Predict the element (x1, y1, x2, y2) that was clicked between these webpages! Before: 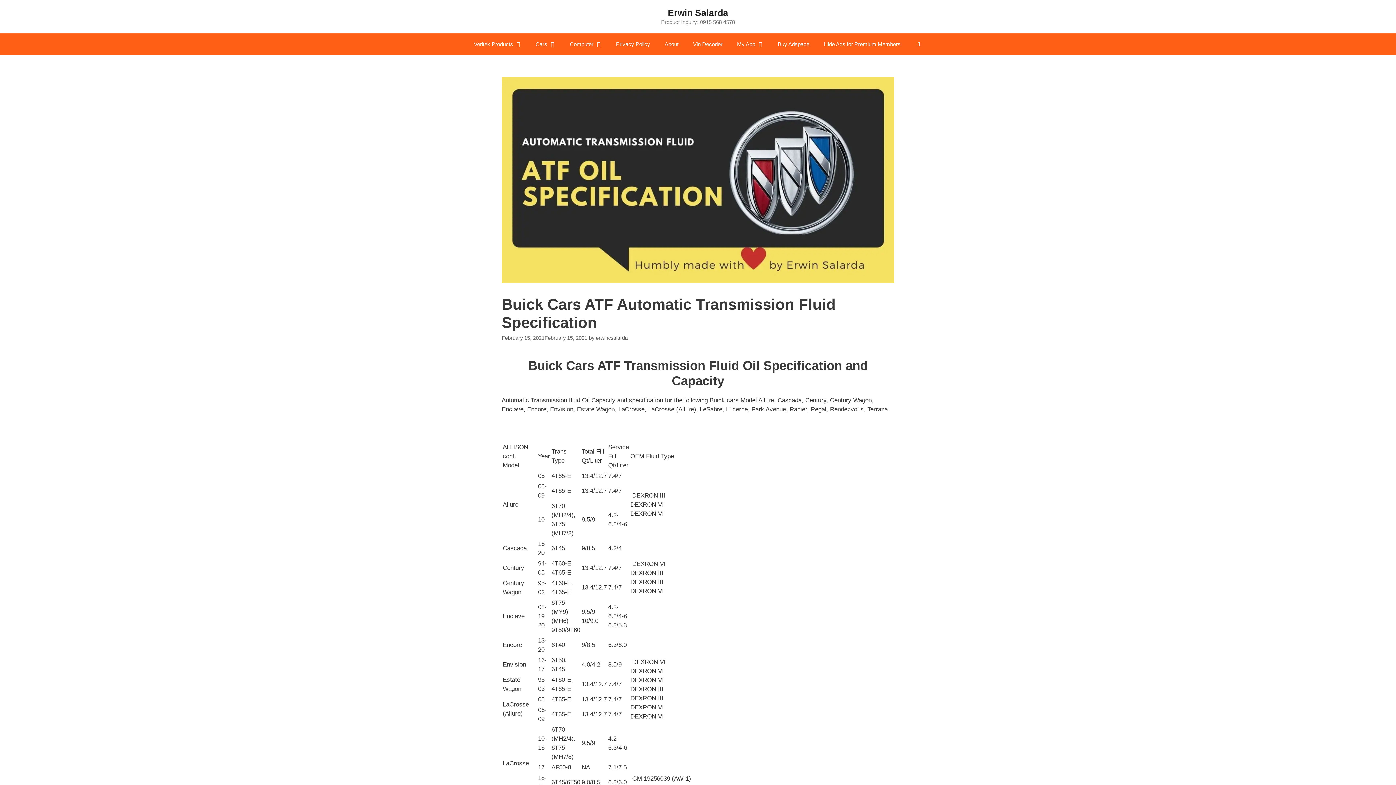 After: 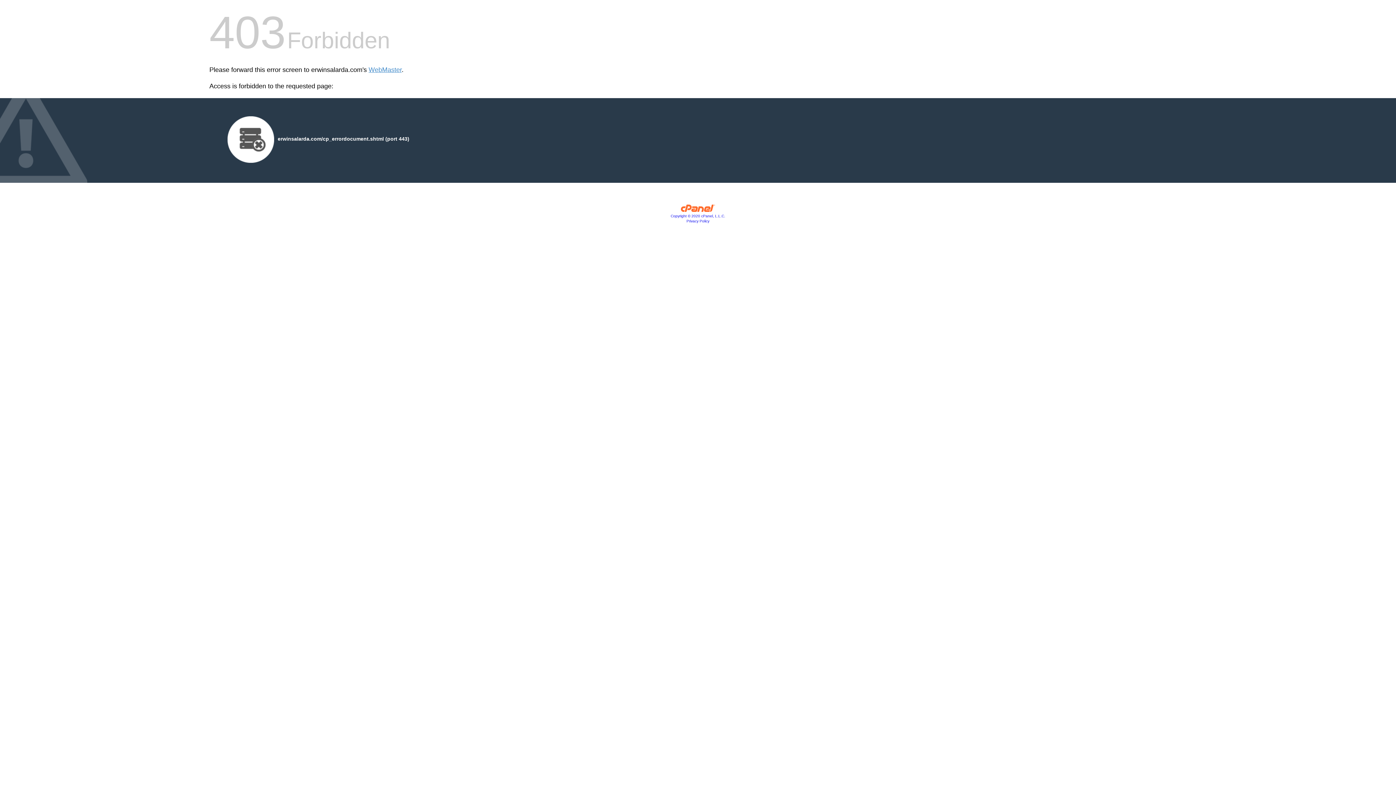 Action: label: Computer bbox: (562, 33, 608, 55)